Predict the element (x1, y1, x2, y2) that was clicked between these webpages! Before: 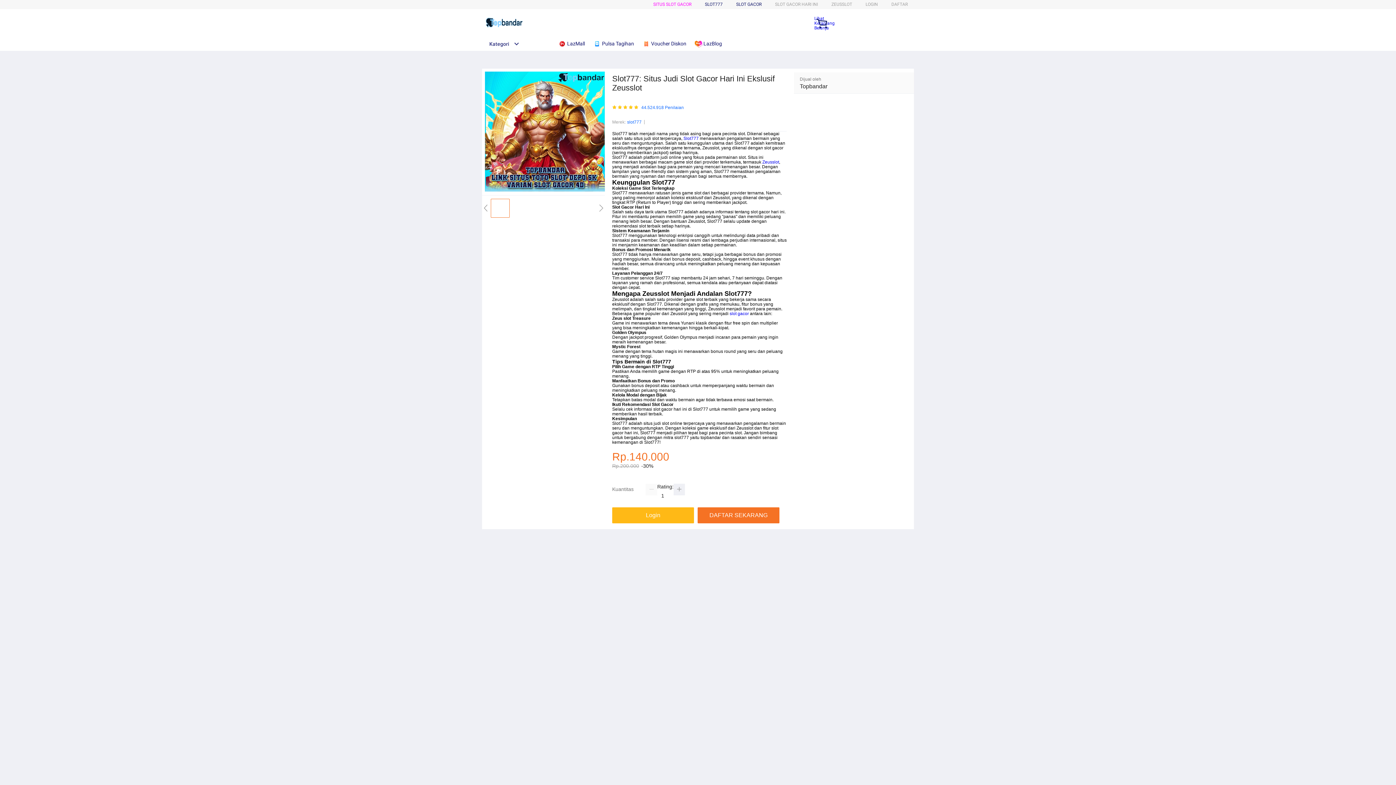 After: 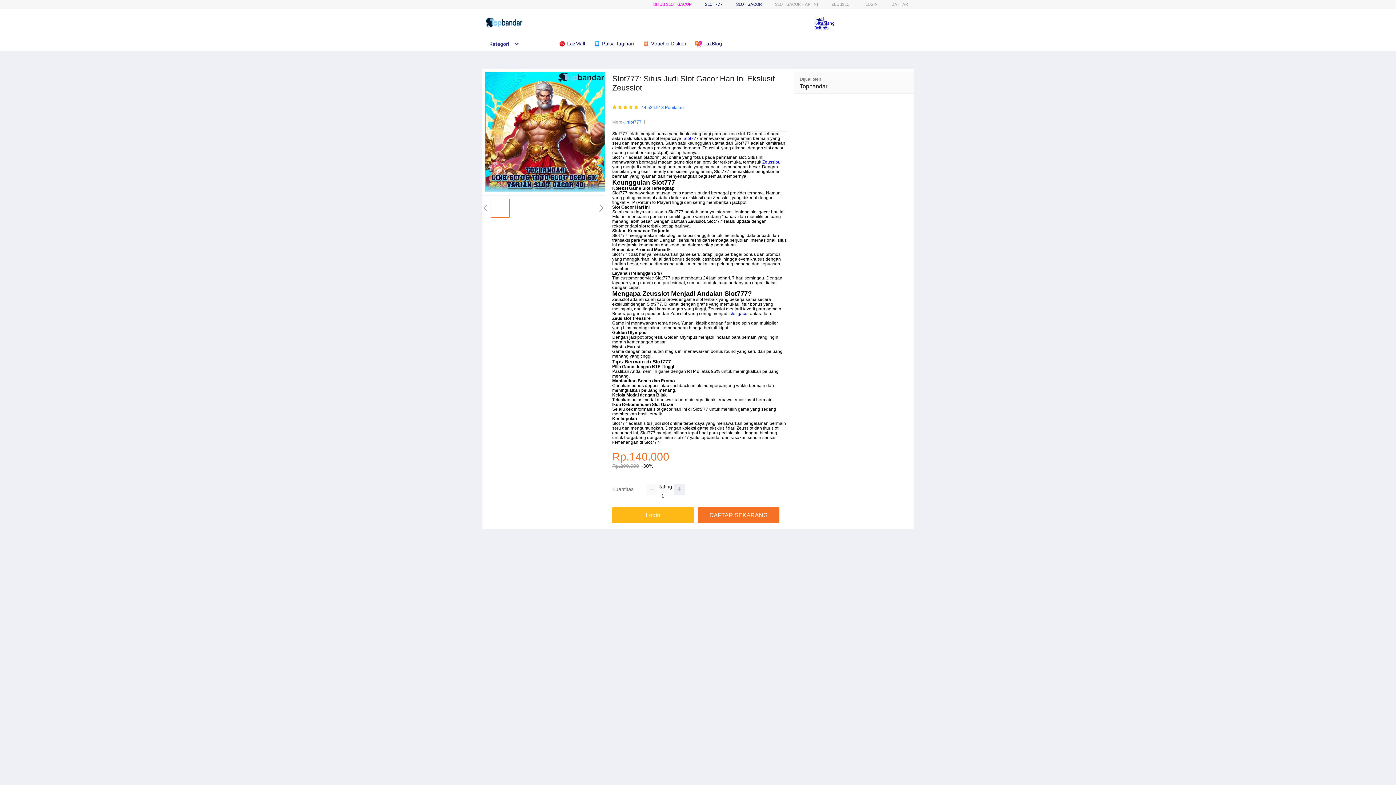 Action: bbox: (653, 1, 691, 6) label: SITUS SLOT GACOR